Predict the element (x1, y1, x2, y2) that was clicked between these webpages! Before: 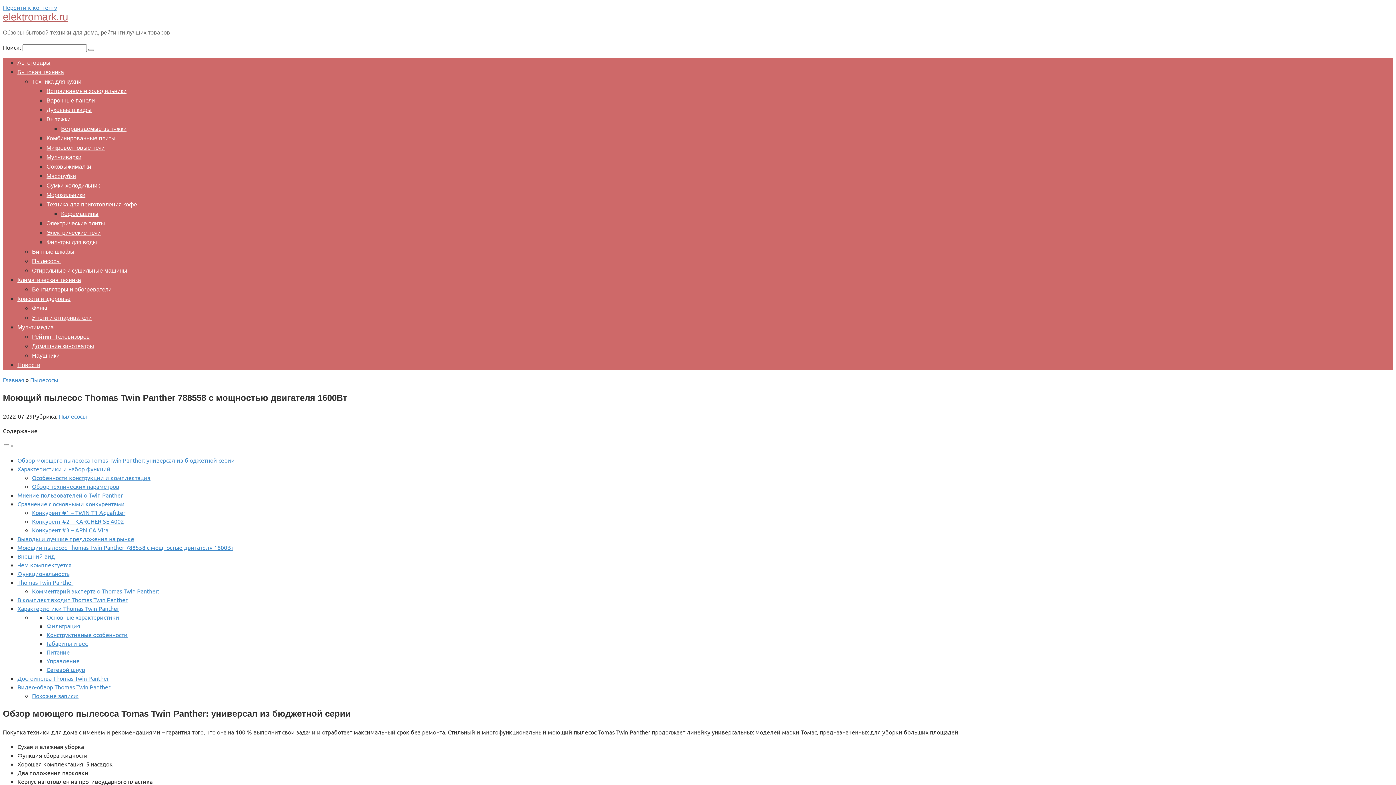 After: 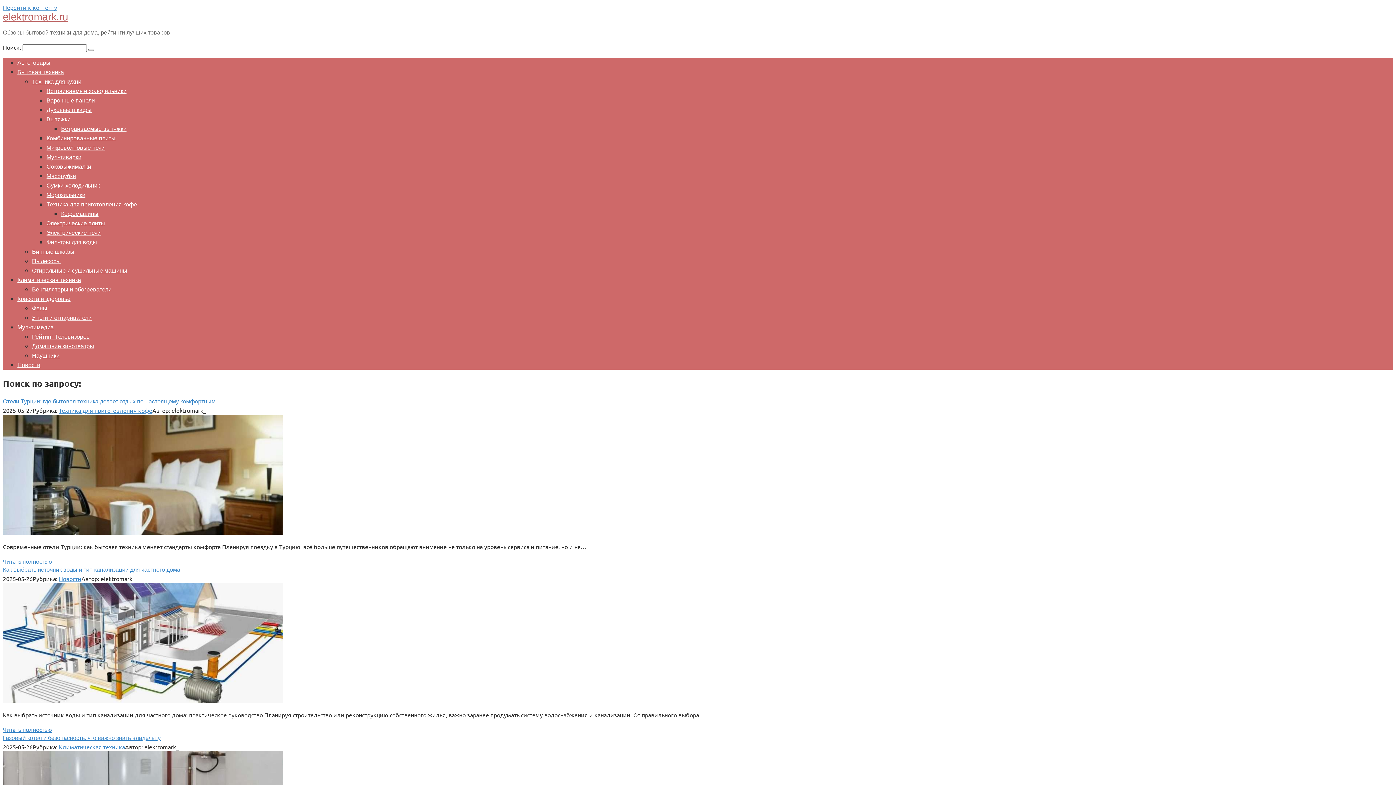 Action: bbox: (88, 48, 94, 50)